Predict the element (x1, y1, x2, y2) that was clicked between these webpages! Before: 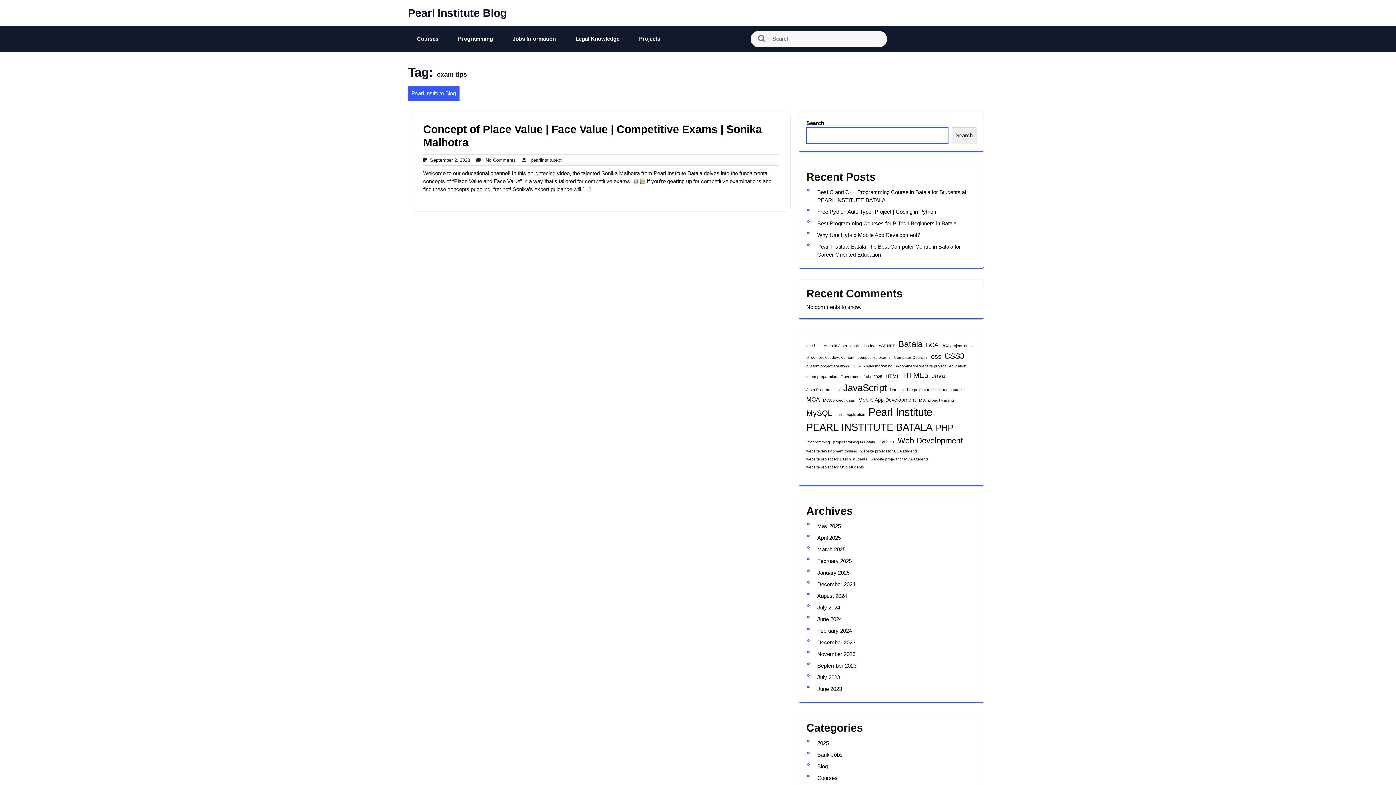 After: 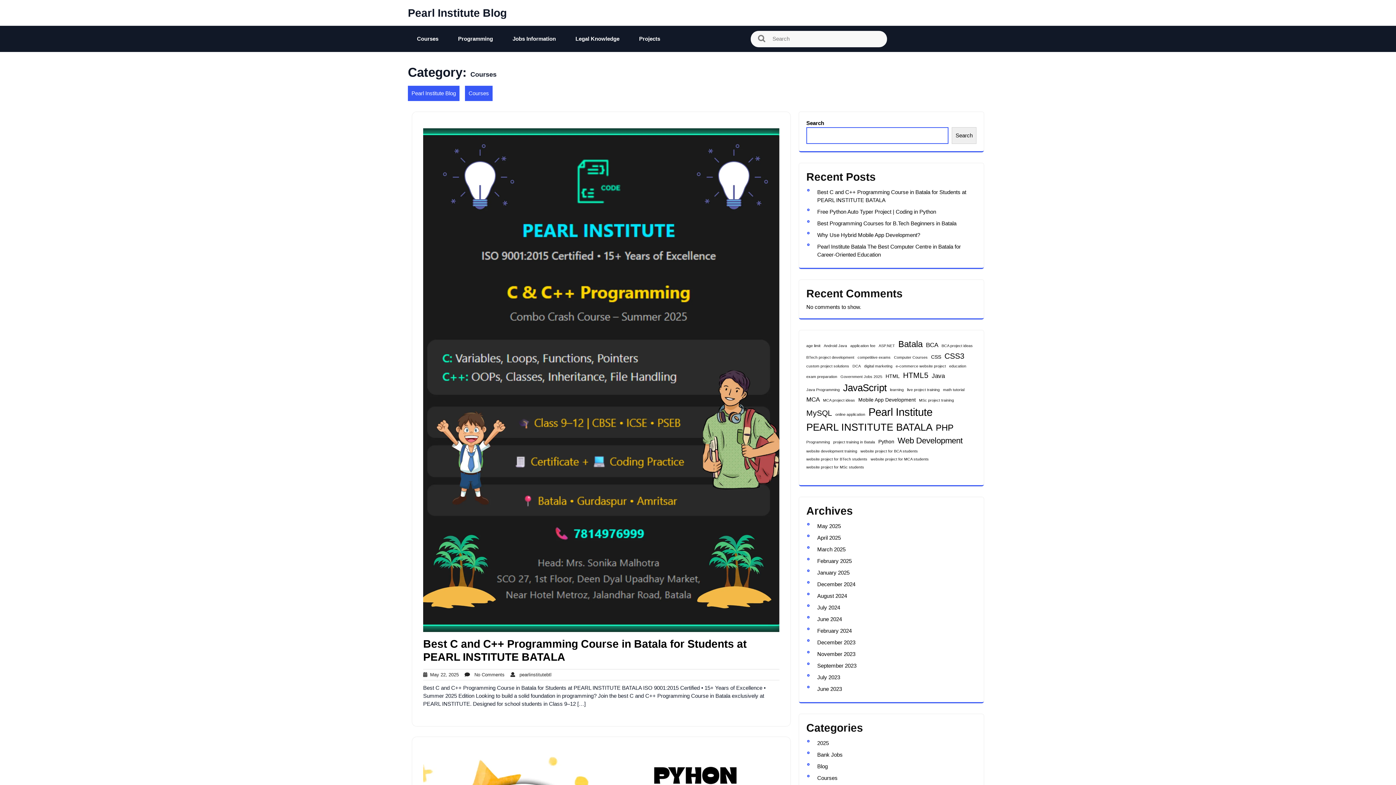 Action: bbox: (817, 775, 837, 781) label: Courses